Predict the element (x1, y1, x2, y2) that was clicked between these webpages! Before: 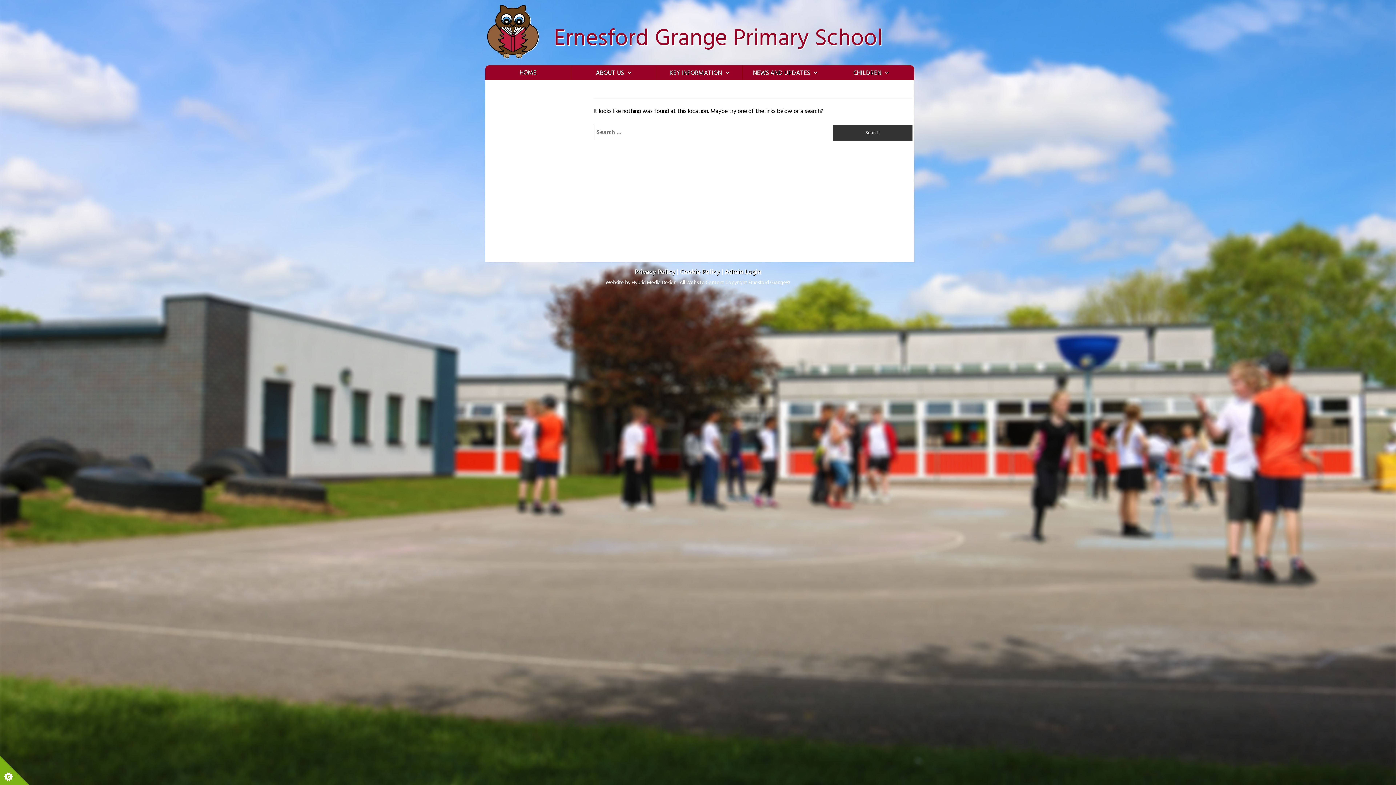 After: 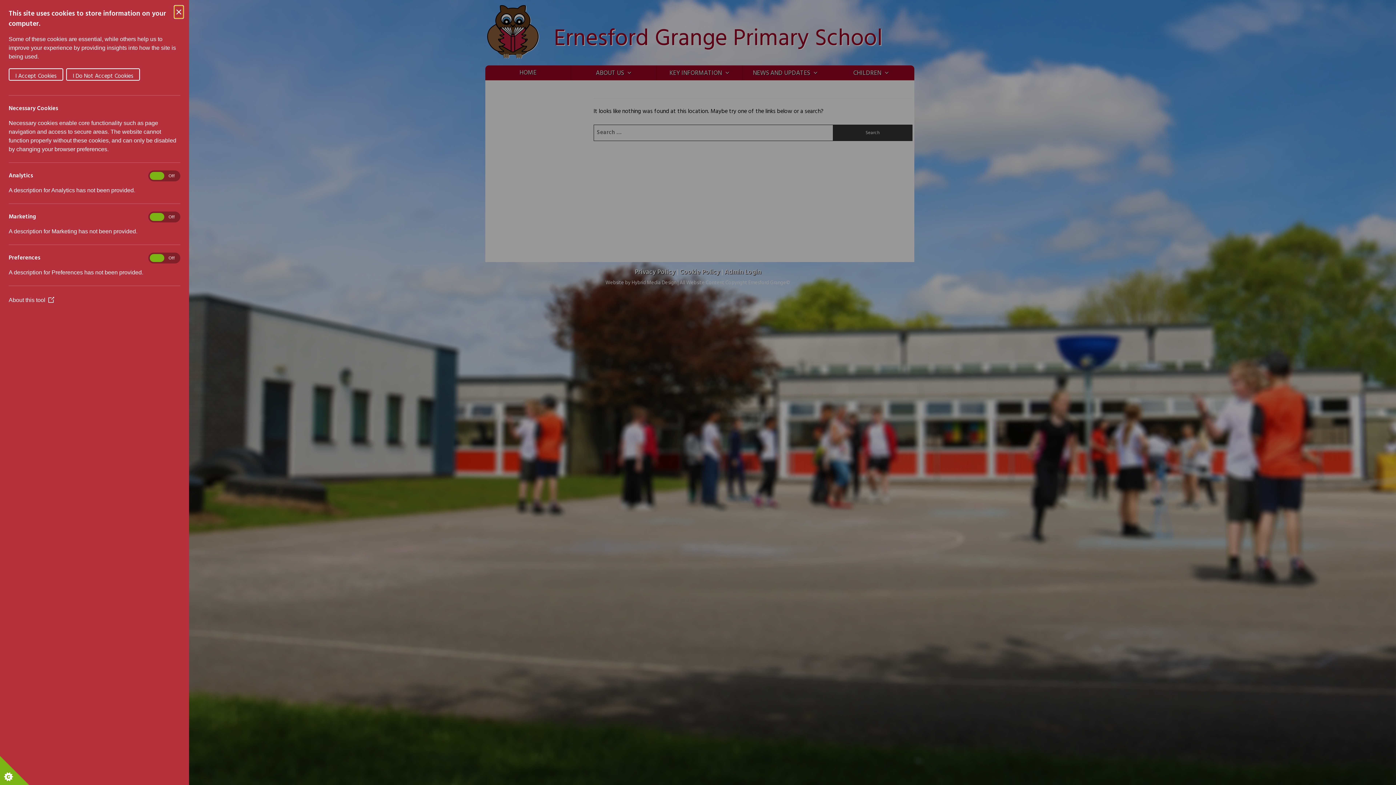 Action: label: Set cookie preferences bbox: (0, 756, 29, 785)